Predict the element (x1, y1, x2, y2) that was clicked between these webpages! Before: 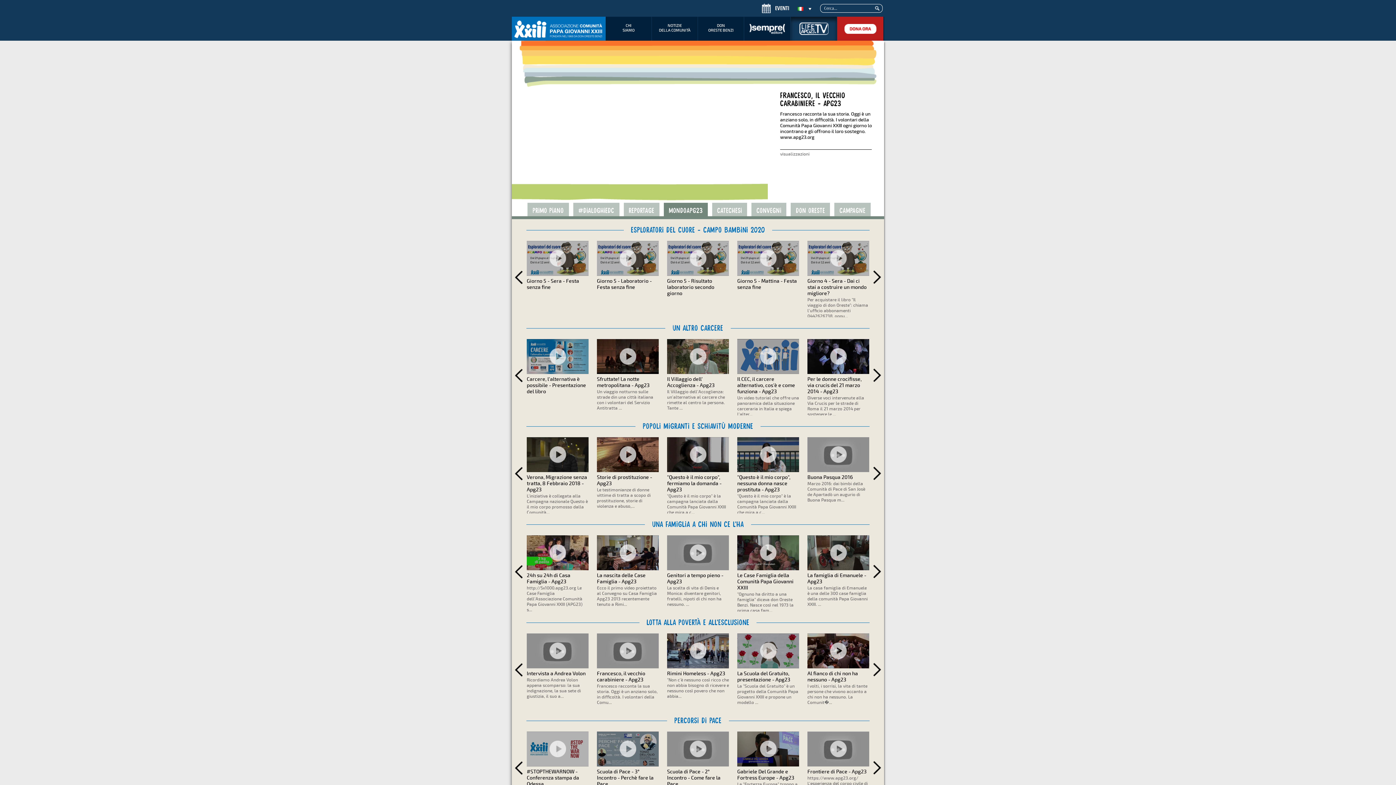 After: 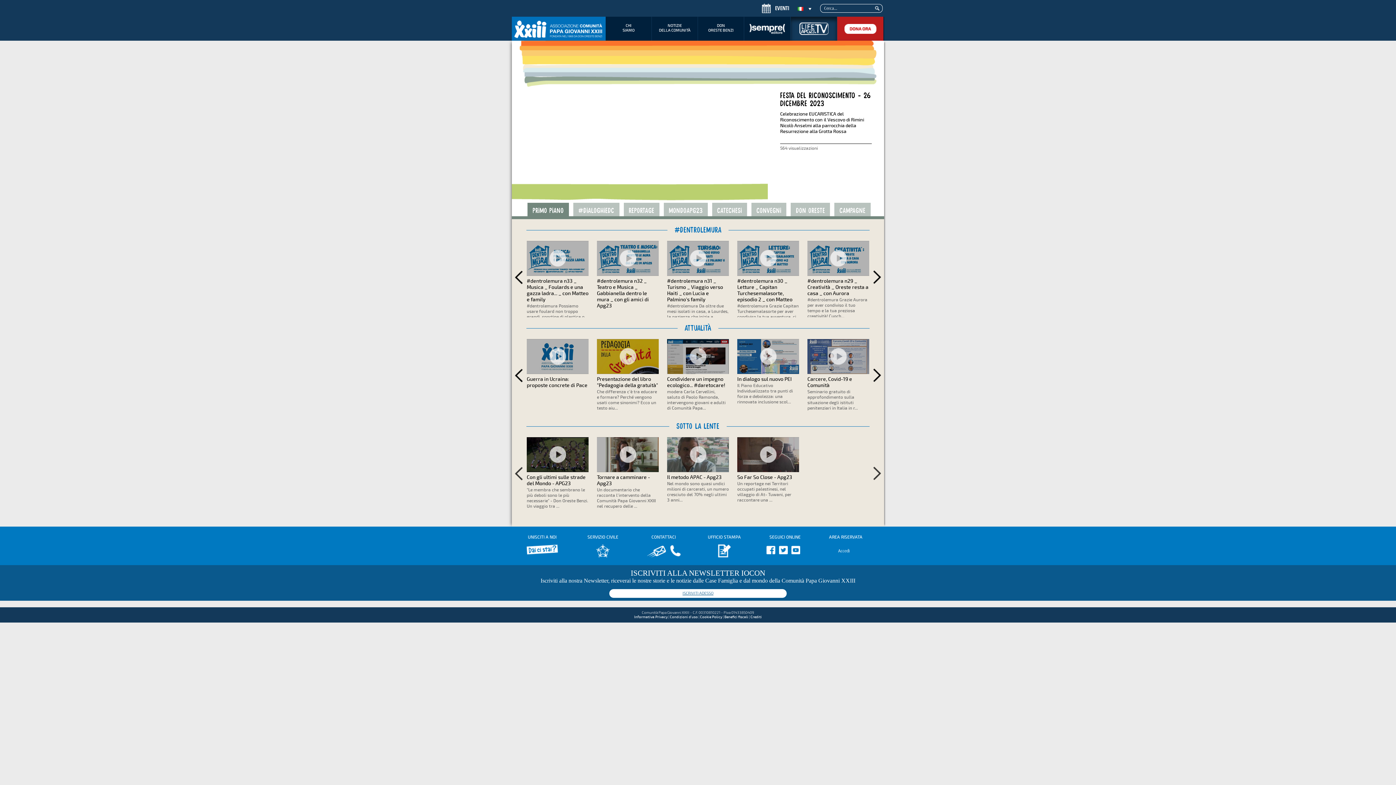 Action: bbox: (790, 16, 837, 40)